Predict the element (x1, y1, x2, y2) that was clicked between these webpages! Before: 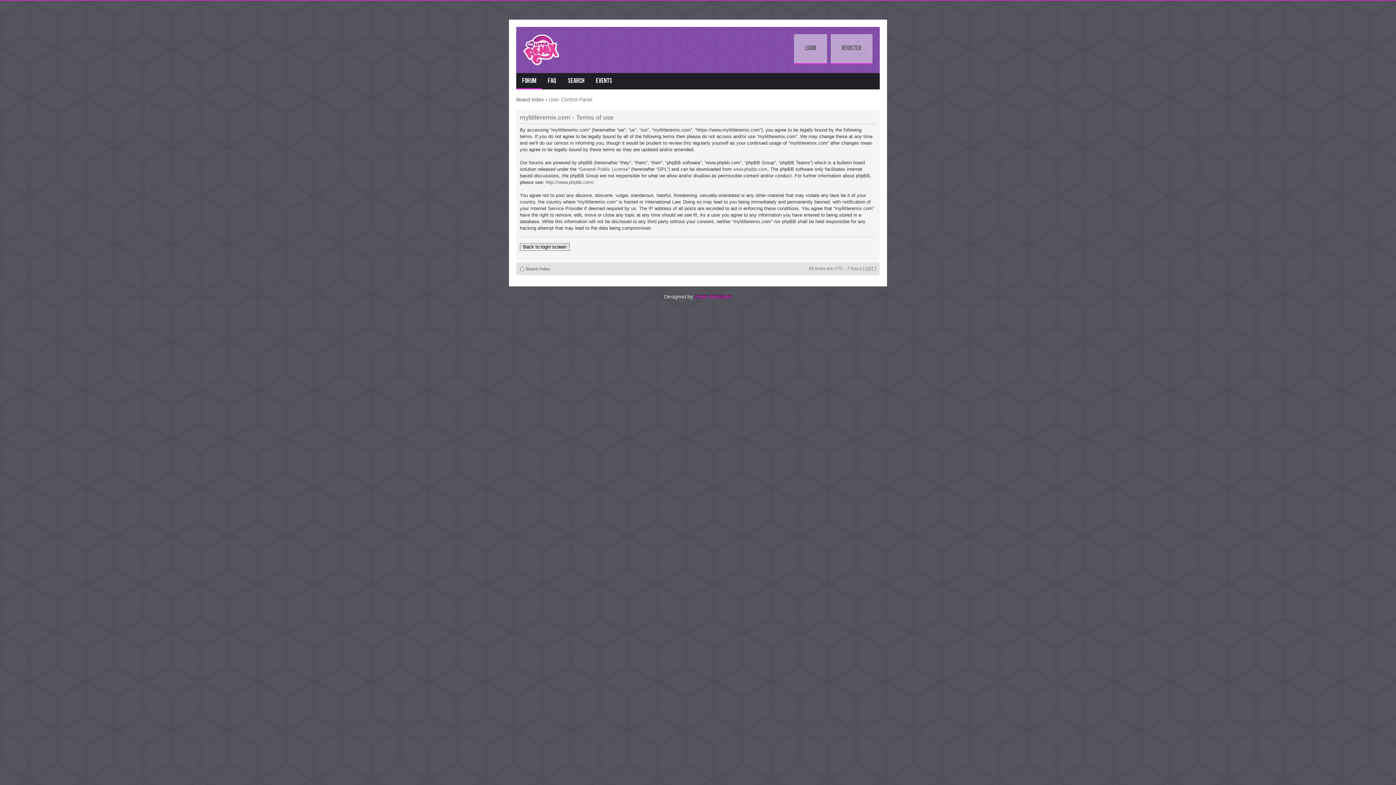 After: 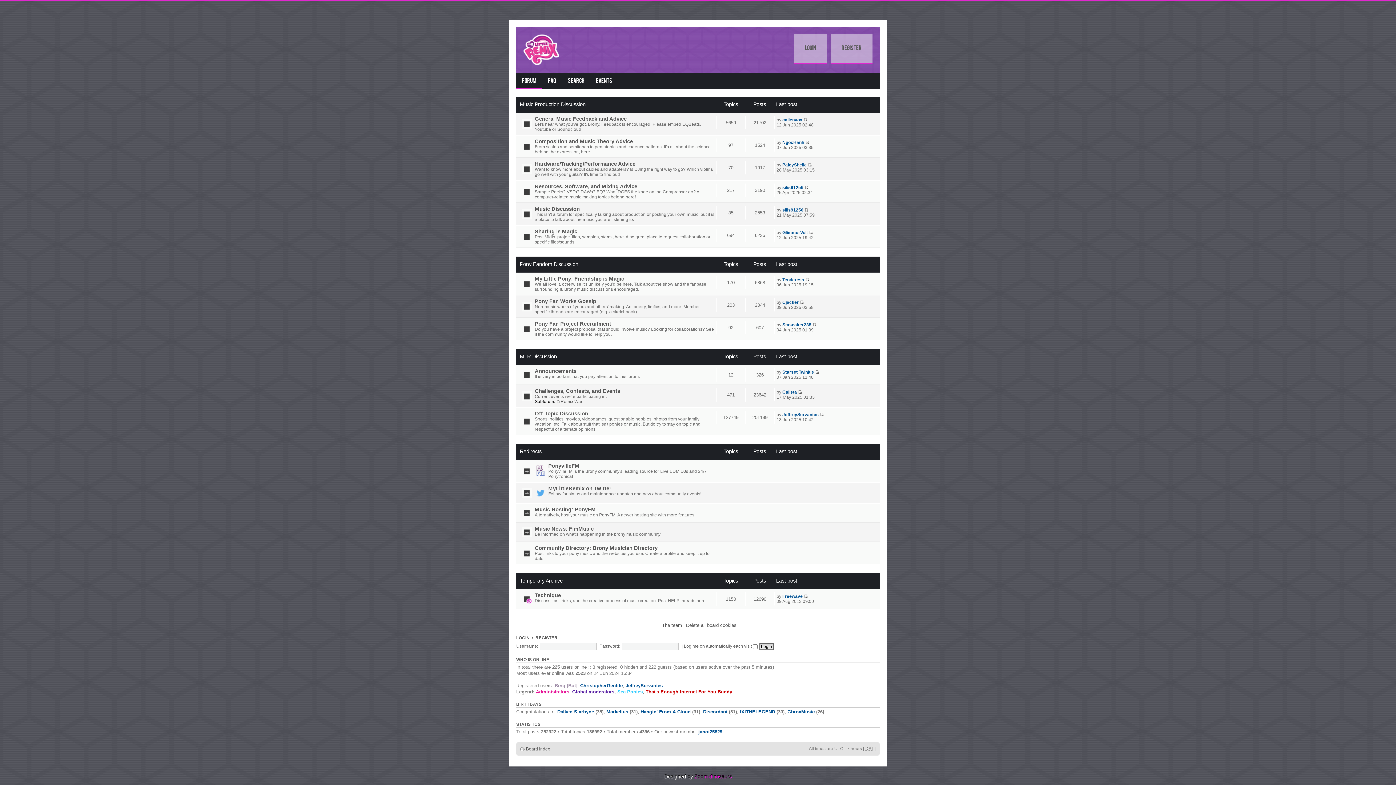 Action: label: Forum bbox: (516, 73, 542, 89)